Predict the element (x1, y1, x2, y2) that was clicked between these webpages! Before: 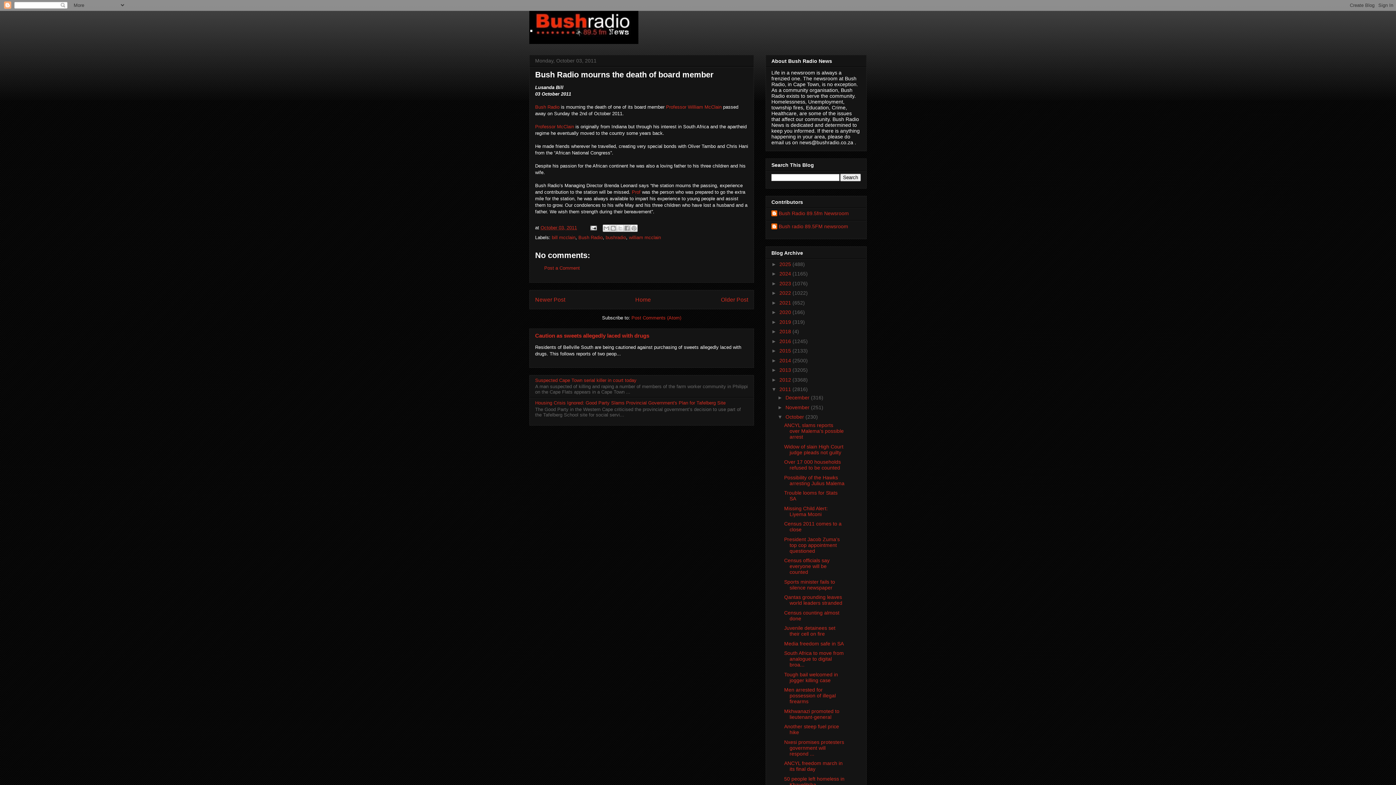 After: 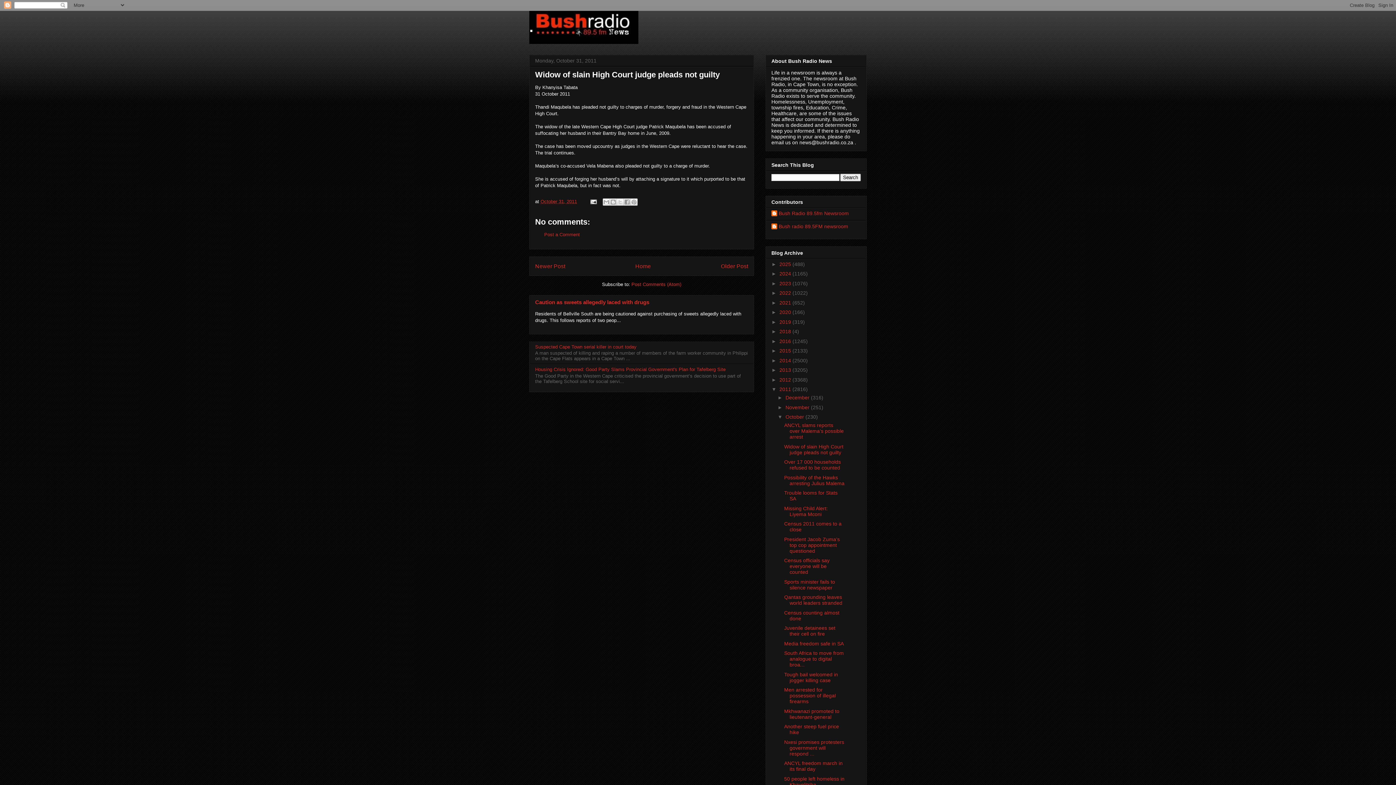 Action: label: Widow of slain High Court judge pleads not guilty bbox: (784, 443, 843, 455)